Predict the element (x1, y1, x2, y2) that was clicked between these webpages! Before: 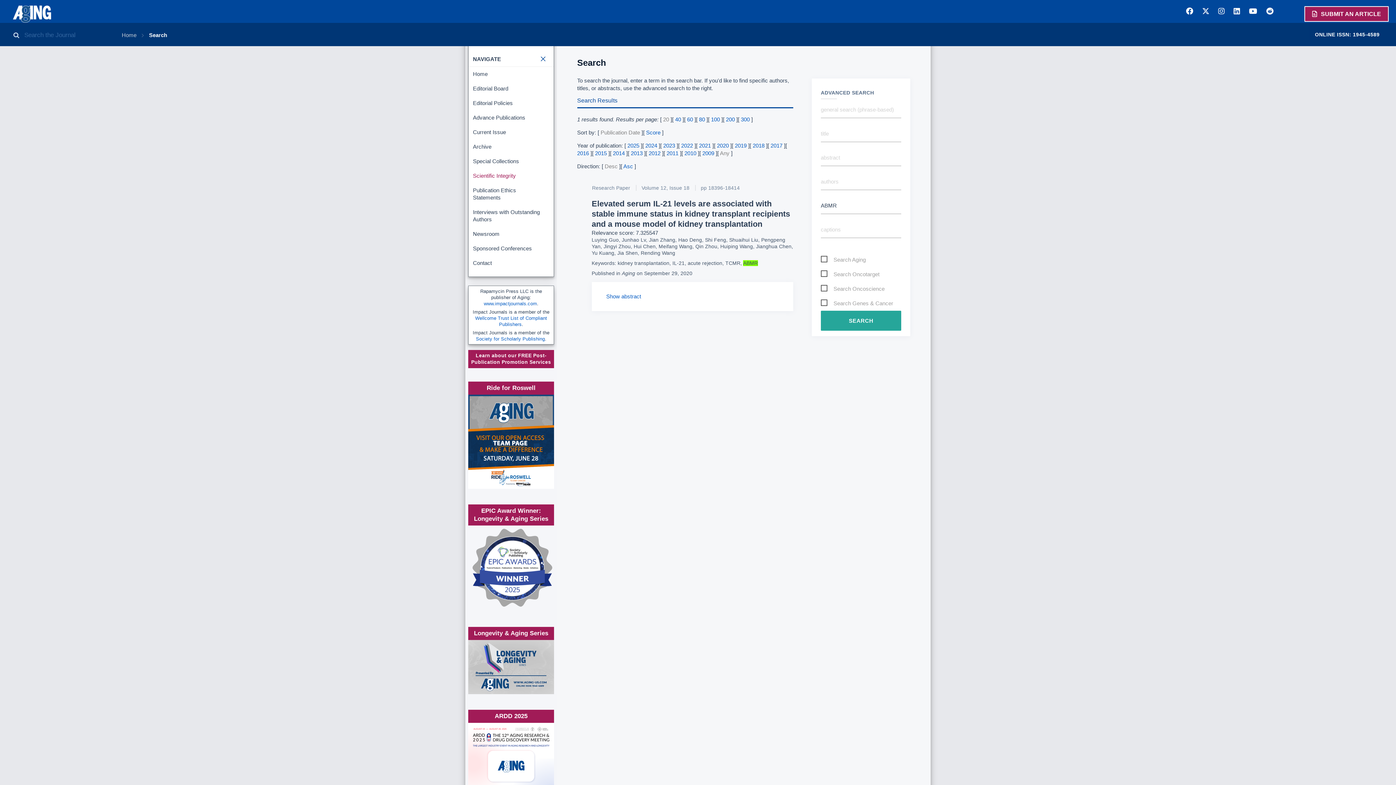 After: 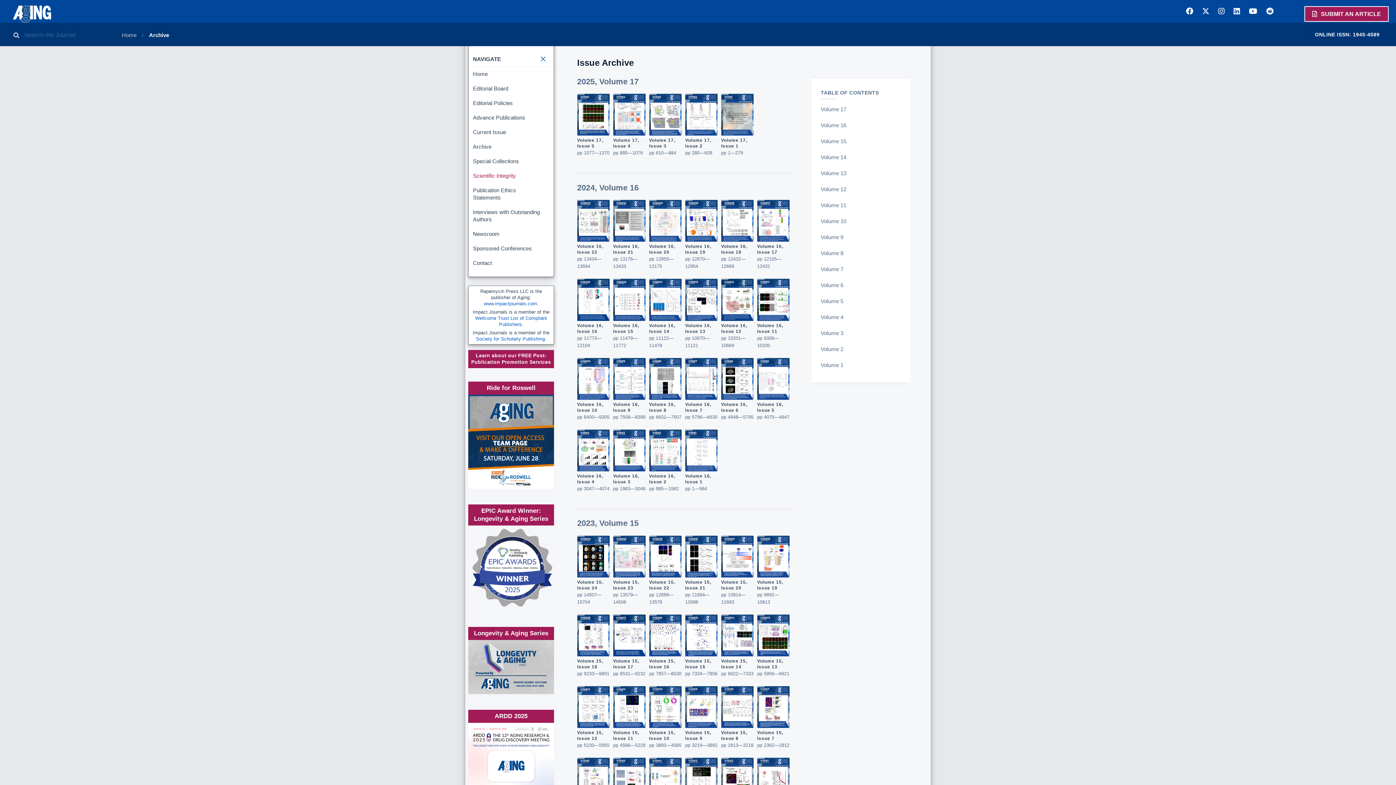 Action: label: Archive bbox: (468, 139, 553, 154)